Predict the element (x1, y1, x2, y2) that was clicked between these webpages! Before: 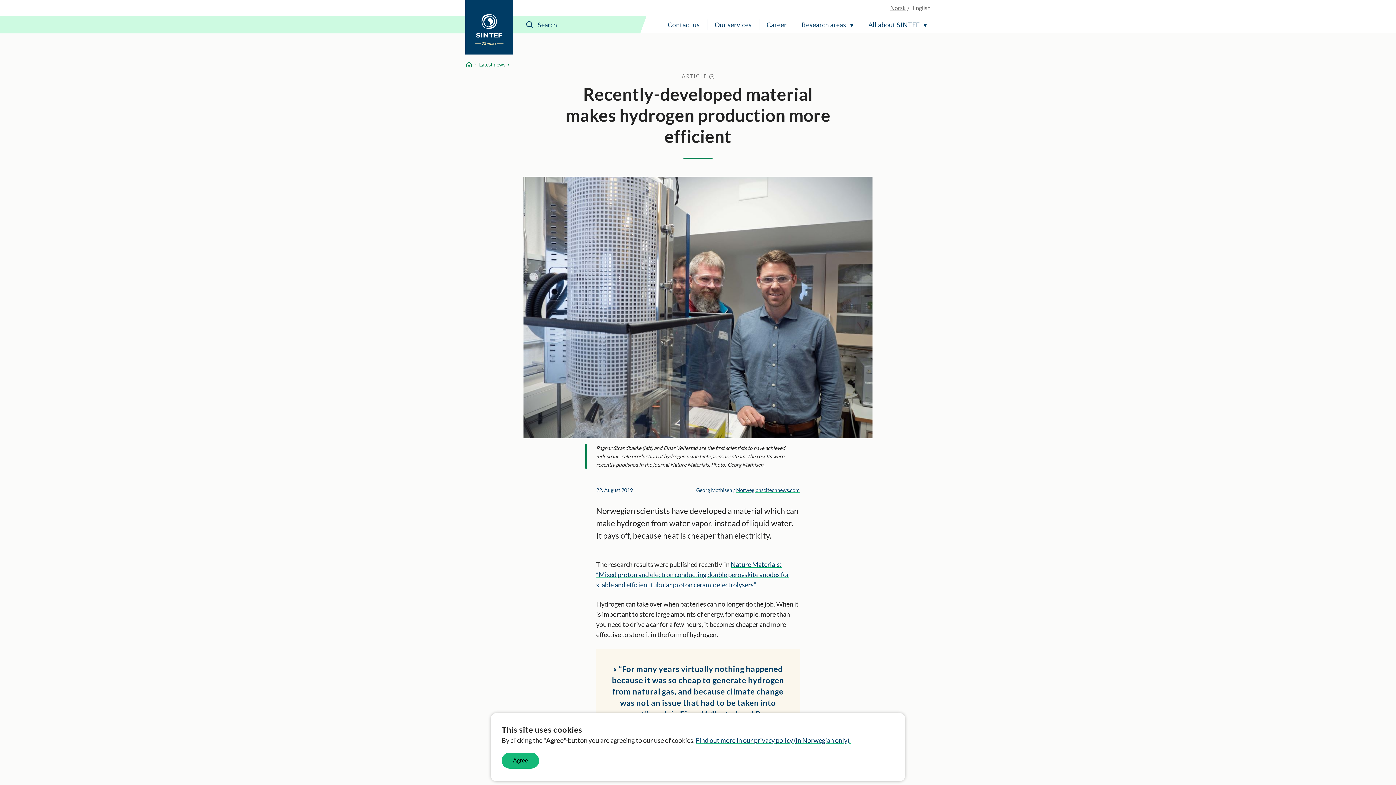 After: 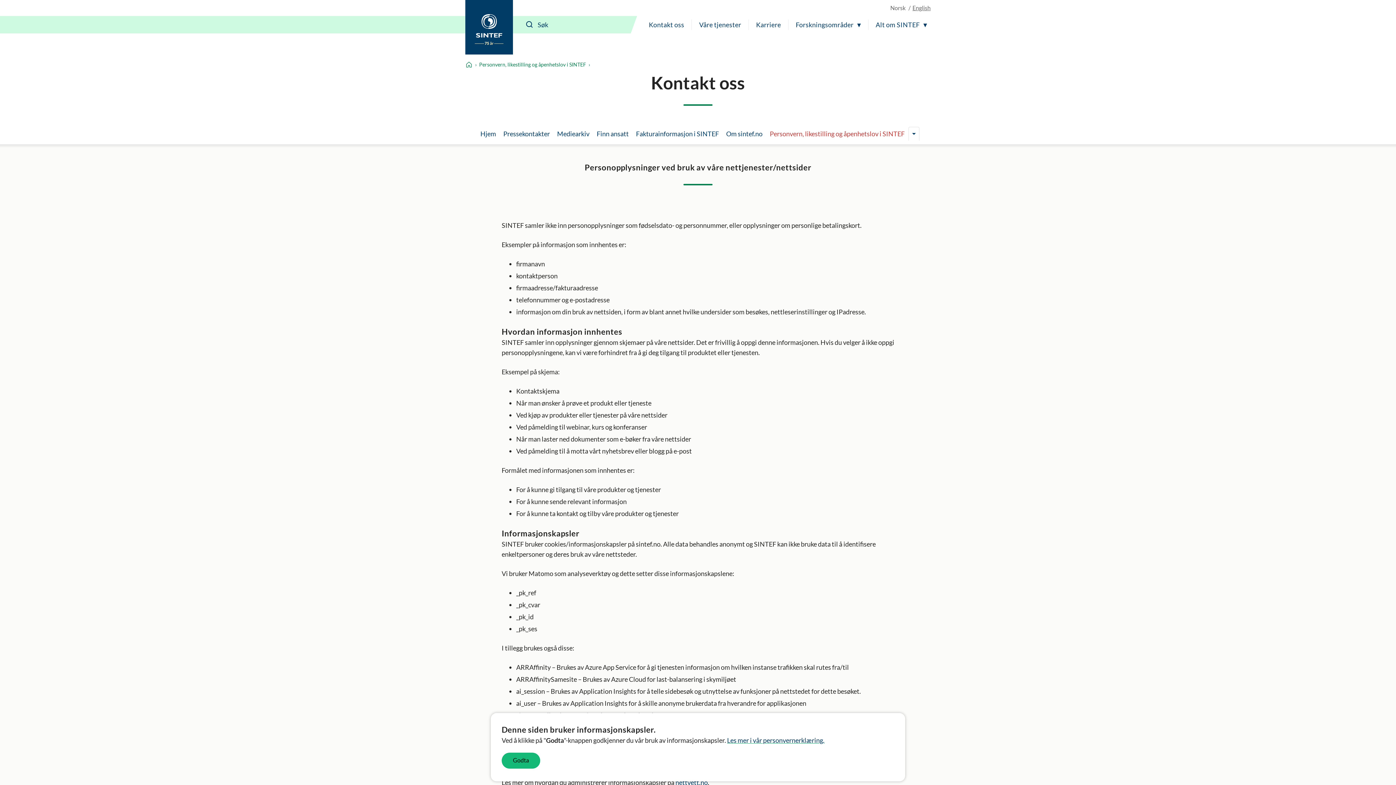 Action: bbox: (696, 736, 850, 744) label: Find out more in our privacy policy (in Norwegian only).